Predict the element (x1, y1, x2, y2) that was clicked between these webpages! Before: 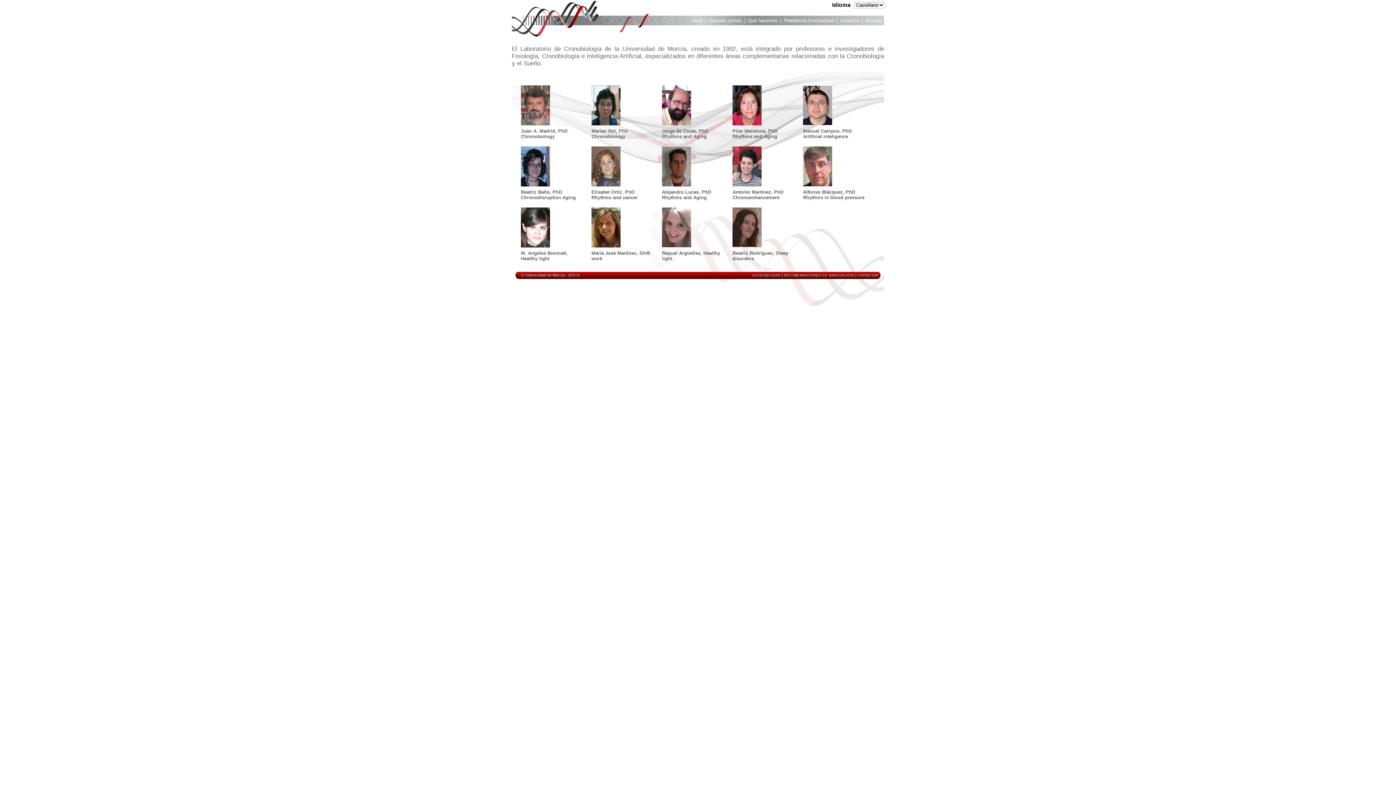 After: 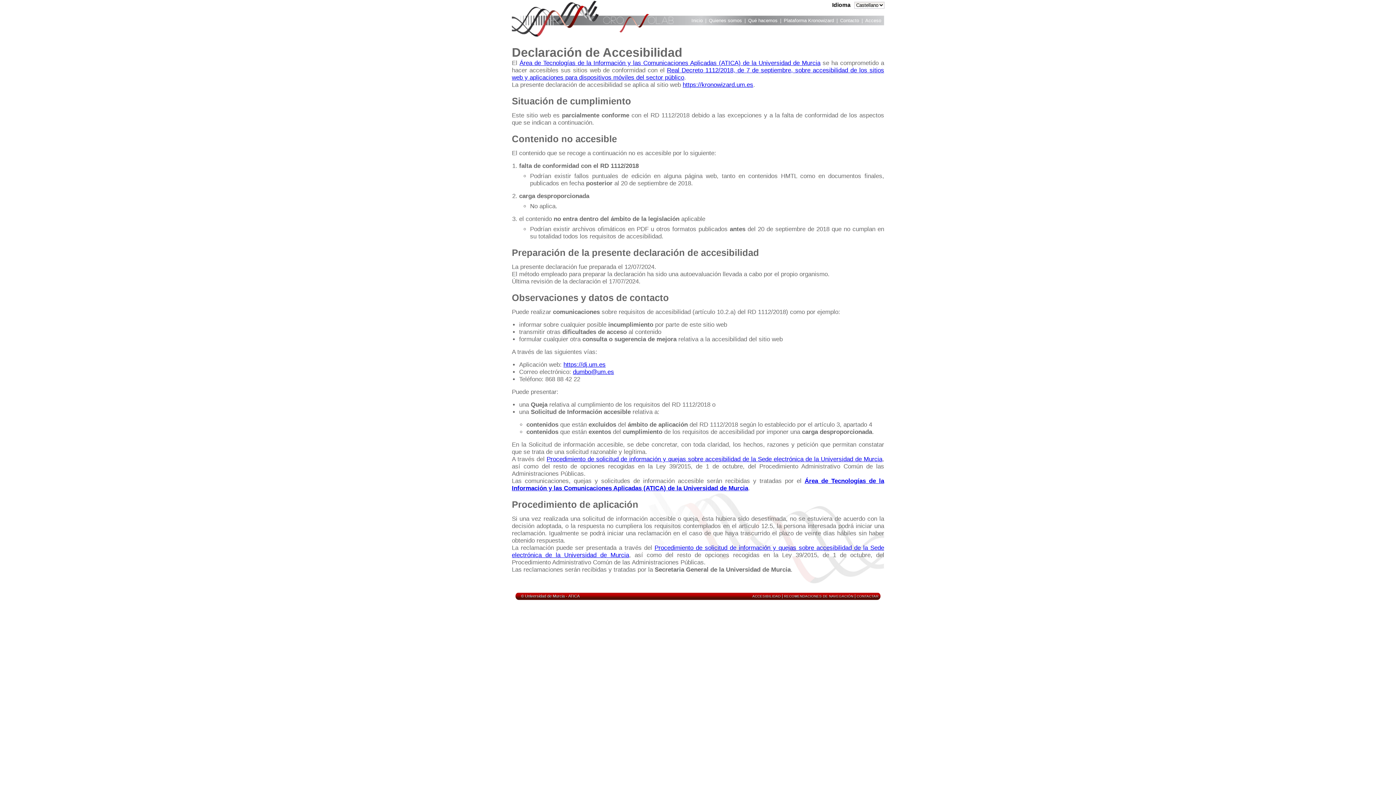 Action: label: ACCESIBILIDAD bbox: (752, 273, 780, 277)